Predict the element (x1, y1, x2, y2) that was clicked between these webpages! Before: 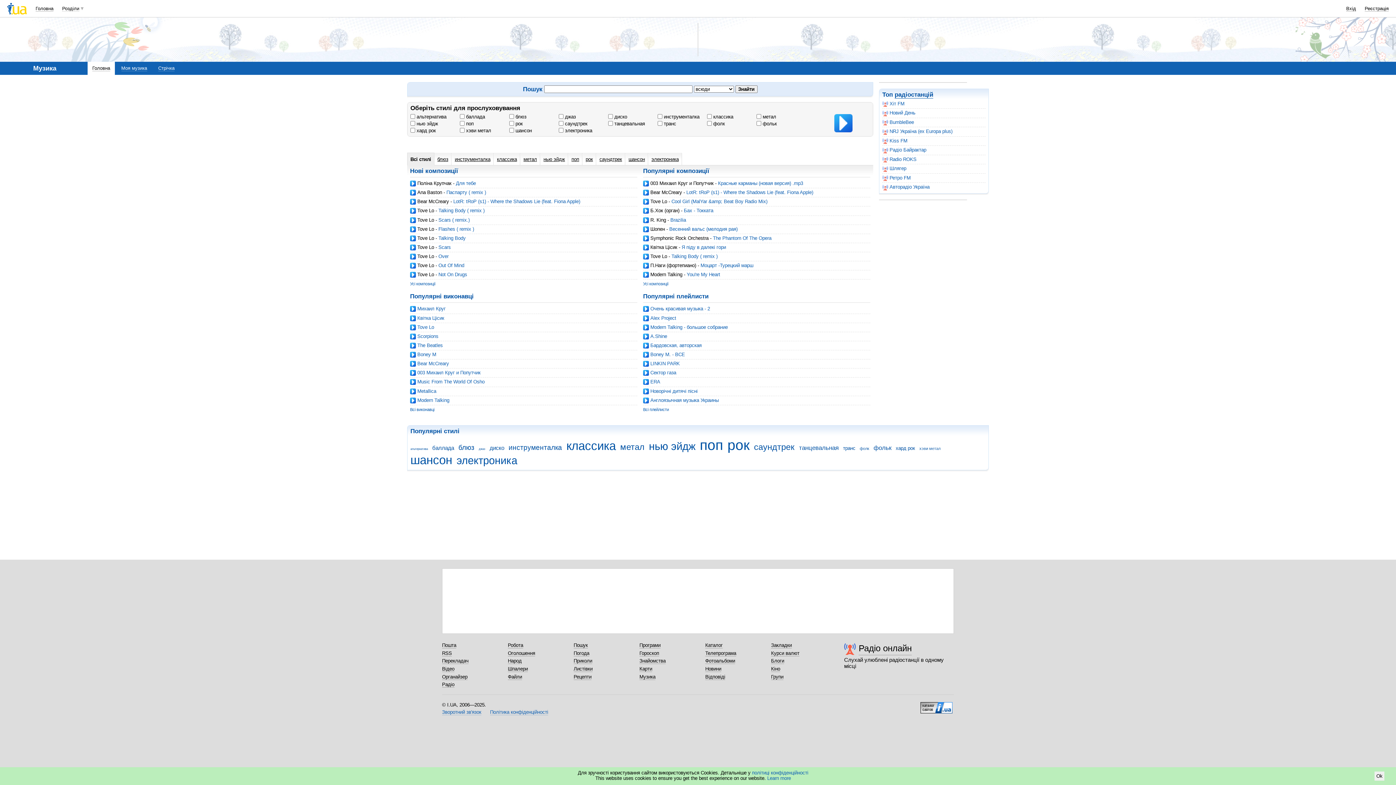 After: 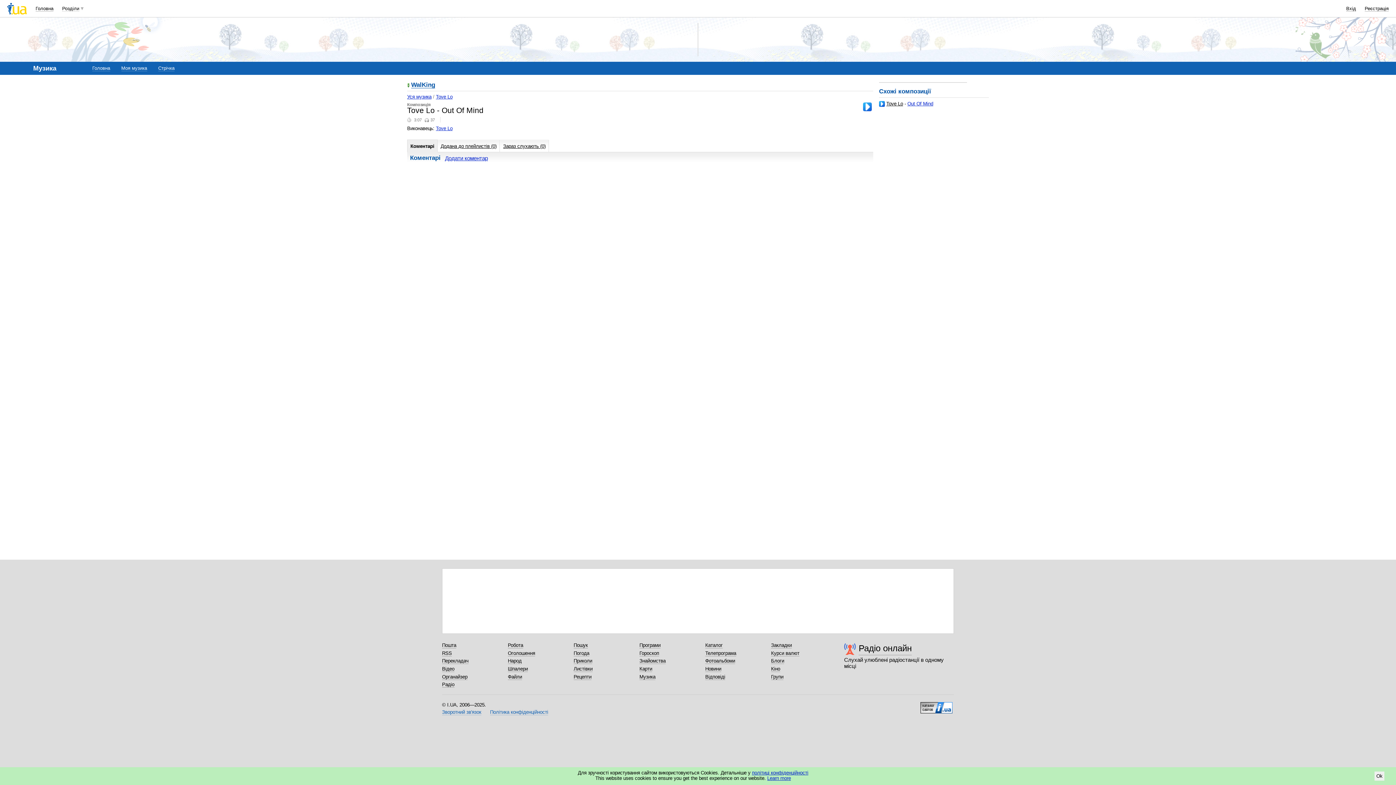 Action: label: Out Of Mind bbox: (438, 262, 464, 268)